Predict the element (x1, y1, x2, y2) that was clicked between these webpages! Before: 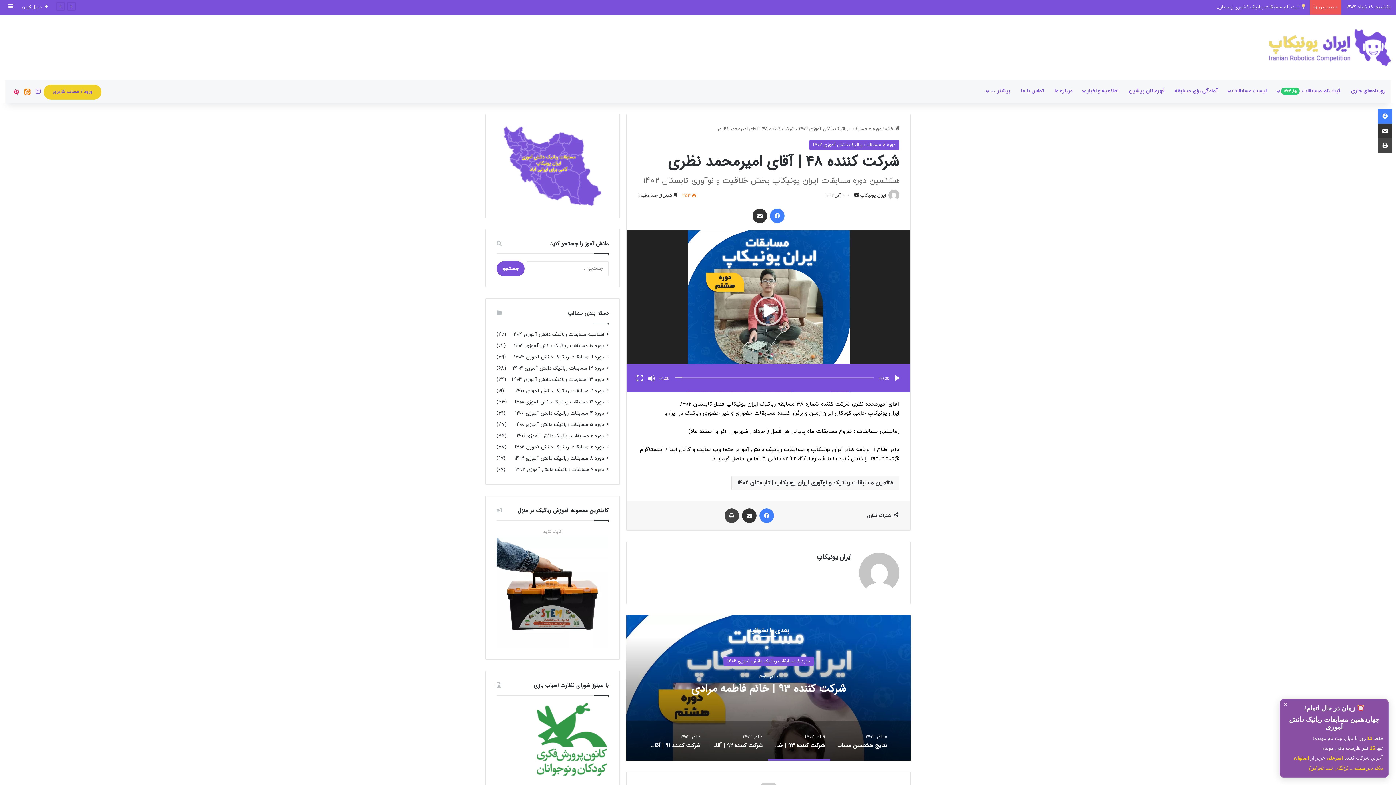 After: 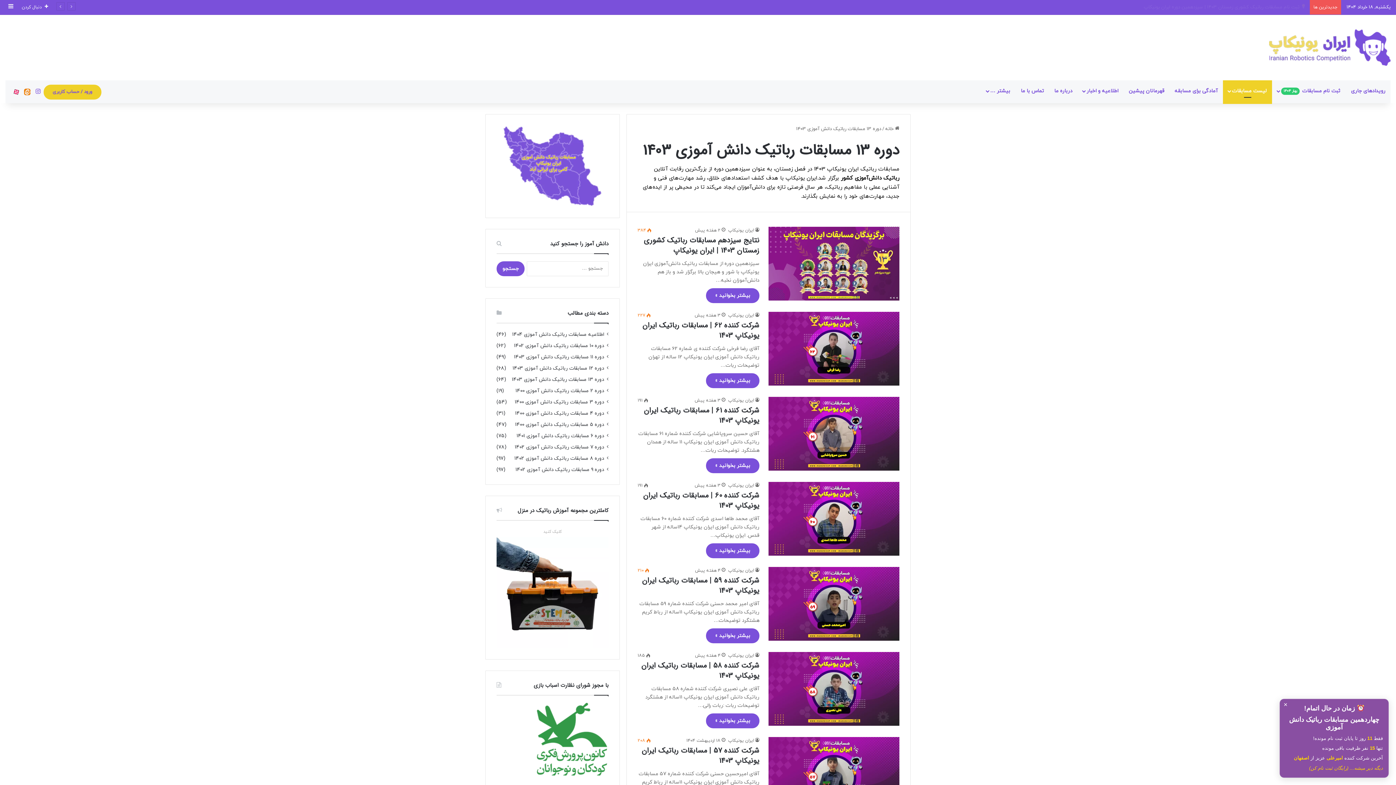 Action: bbox: (511, 375, 604, 383) label: دوره 13 مسابقات رباتیک دانش آموزی 1403